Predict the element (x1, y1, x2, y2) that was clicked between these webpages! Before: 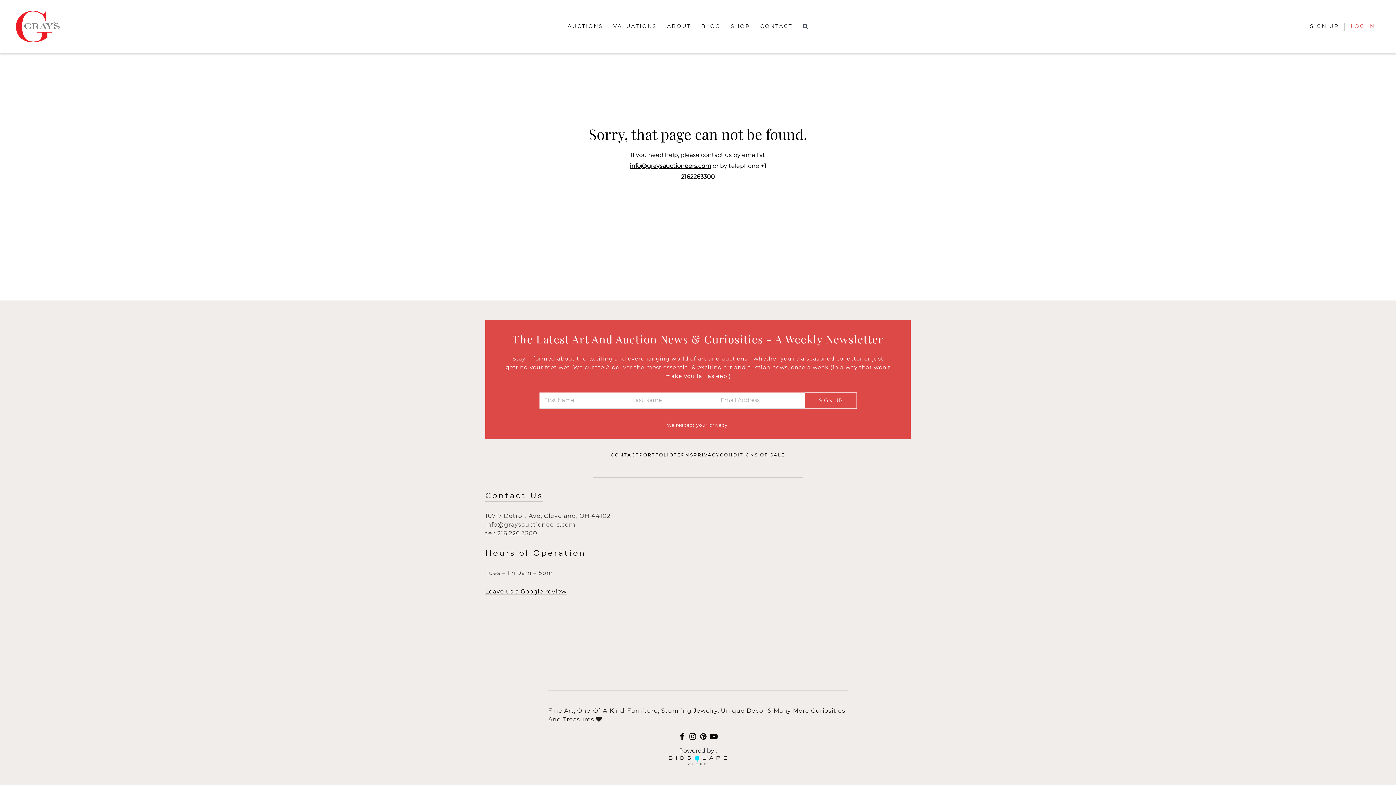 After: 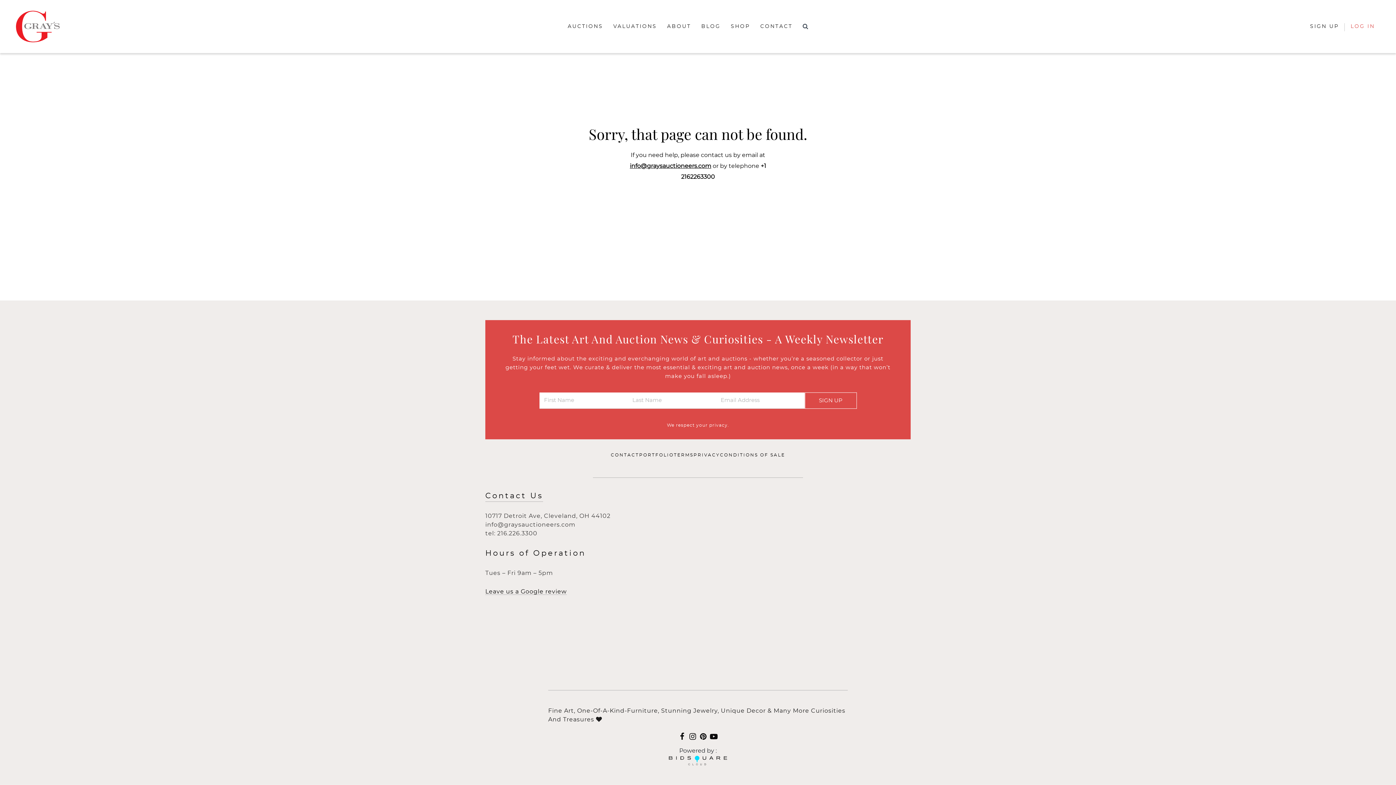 Action: bbox: (669, 757, 727, 762)